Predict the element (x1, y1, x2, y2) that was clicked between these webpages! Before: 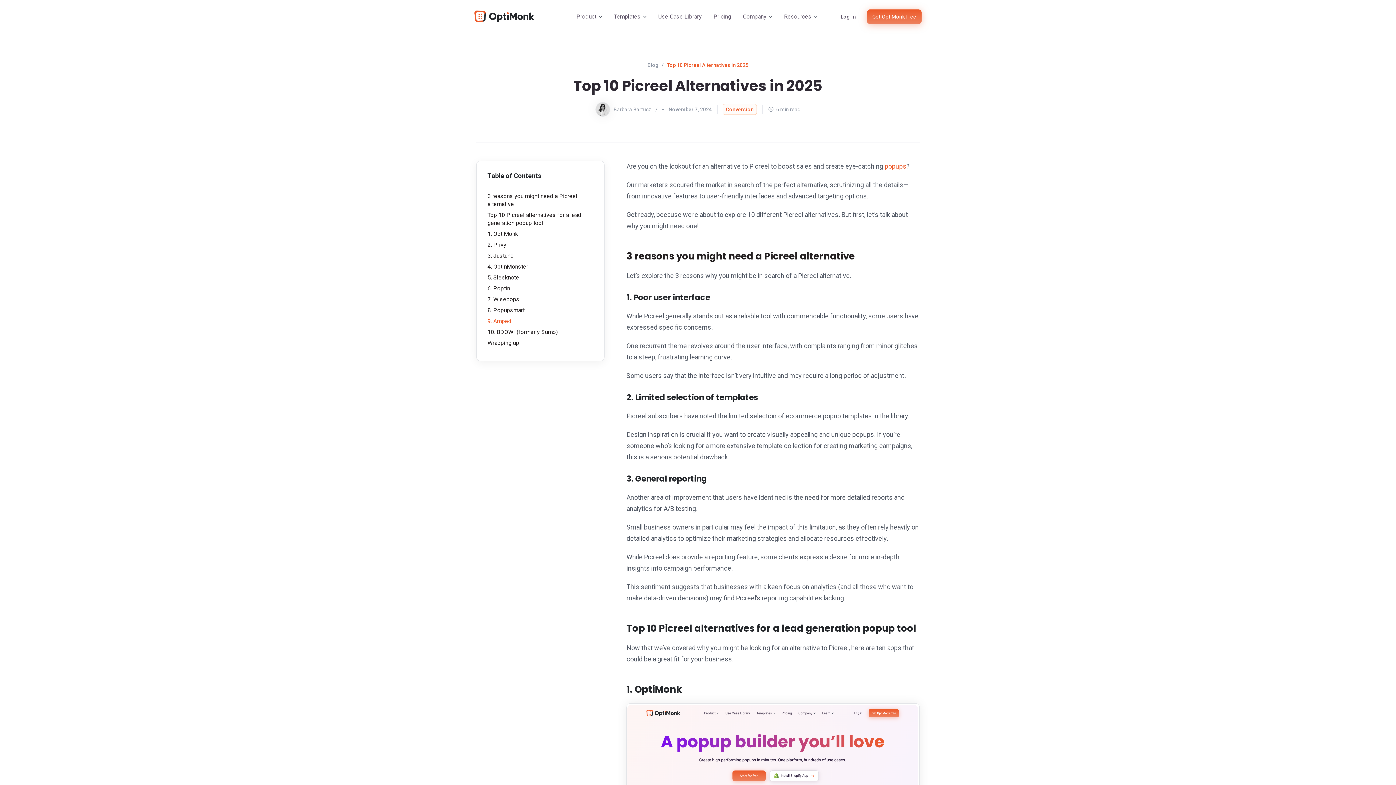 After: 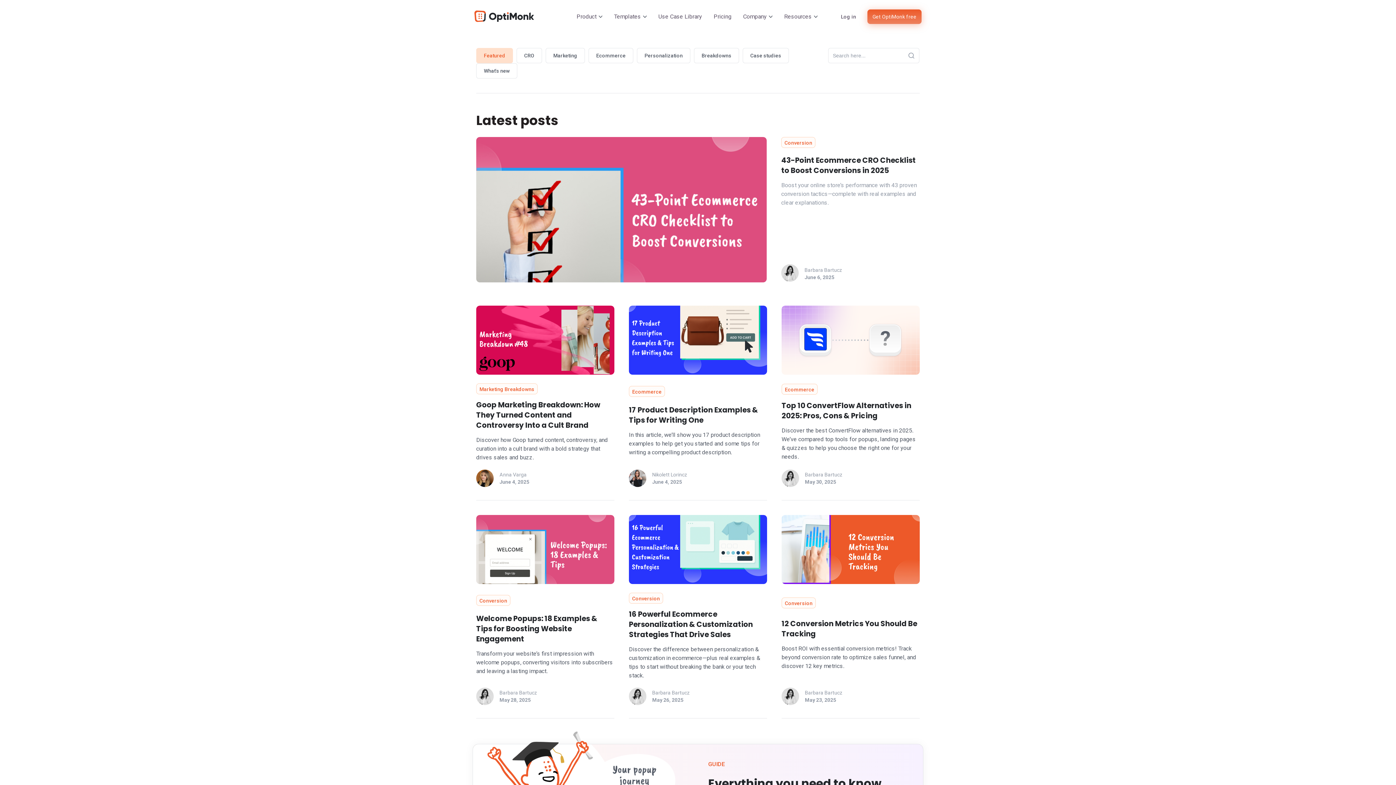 Action: label: Blog bbox: (647, 60, 663, 69)